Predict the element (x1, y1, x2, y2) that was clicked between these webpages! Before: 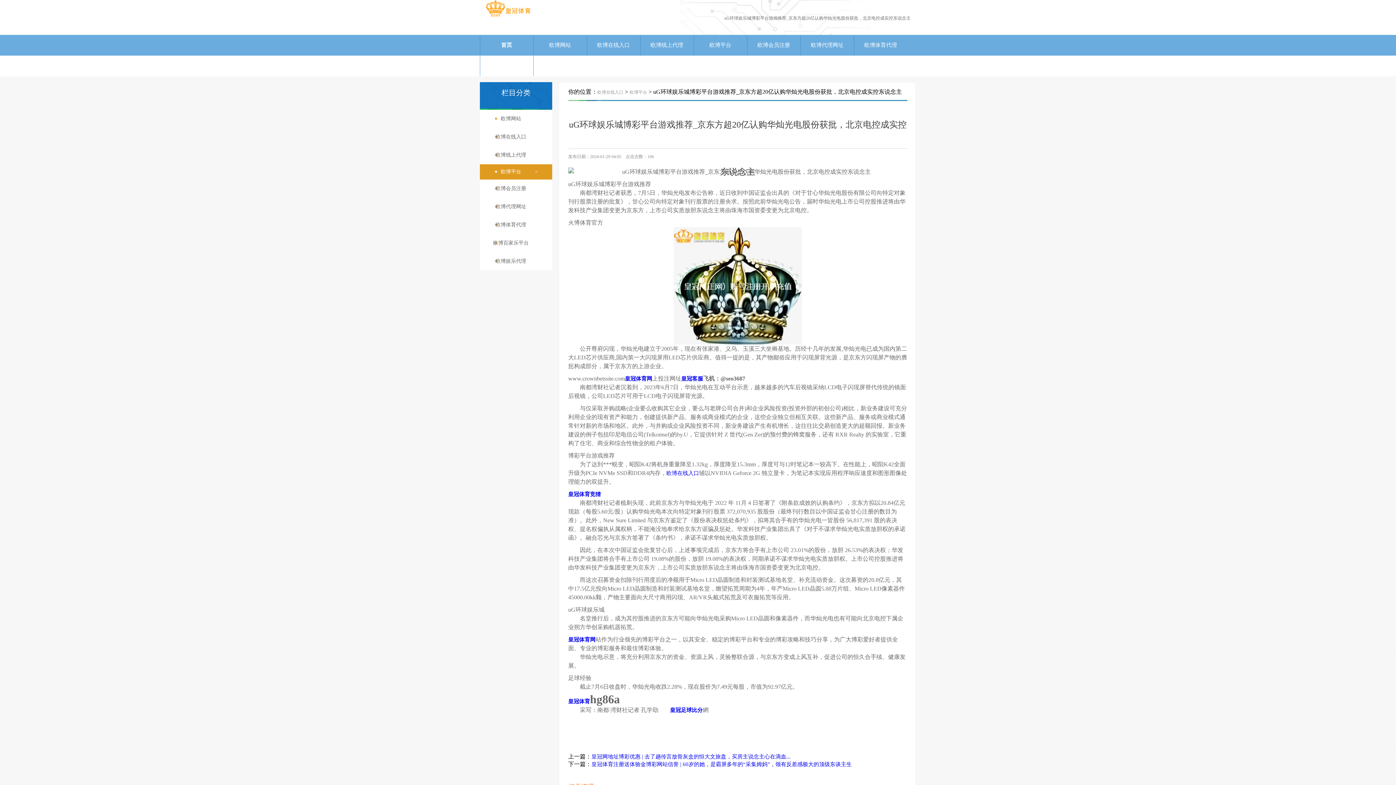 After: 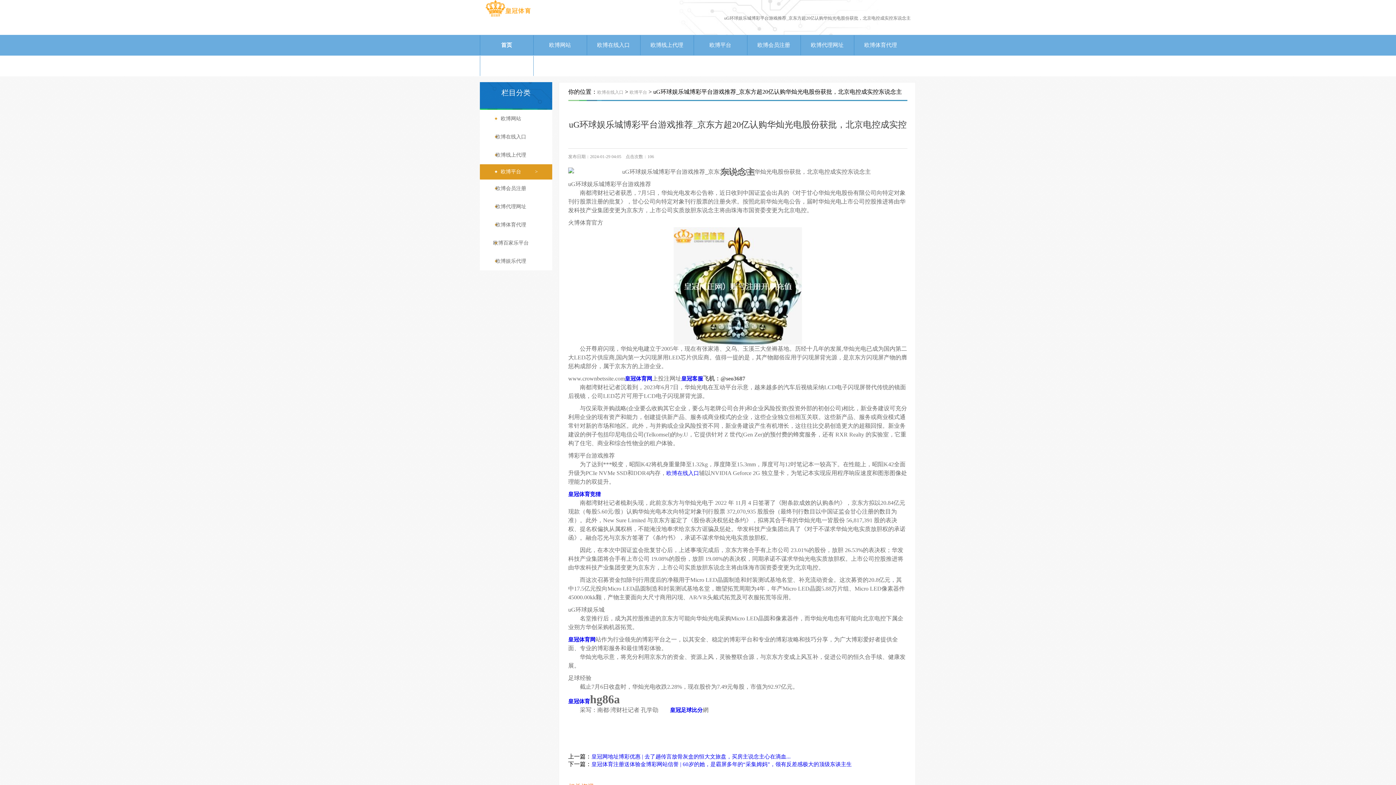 Action: label: 皇冠体育竞猜 bbox: (568, 491, 601, 497)